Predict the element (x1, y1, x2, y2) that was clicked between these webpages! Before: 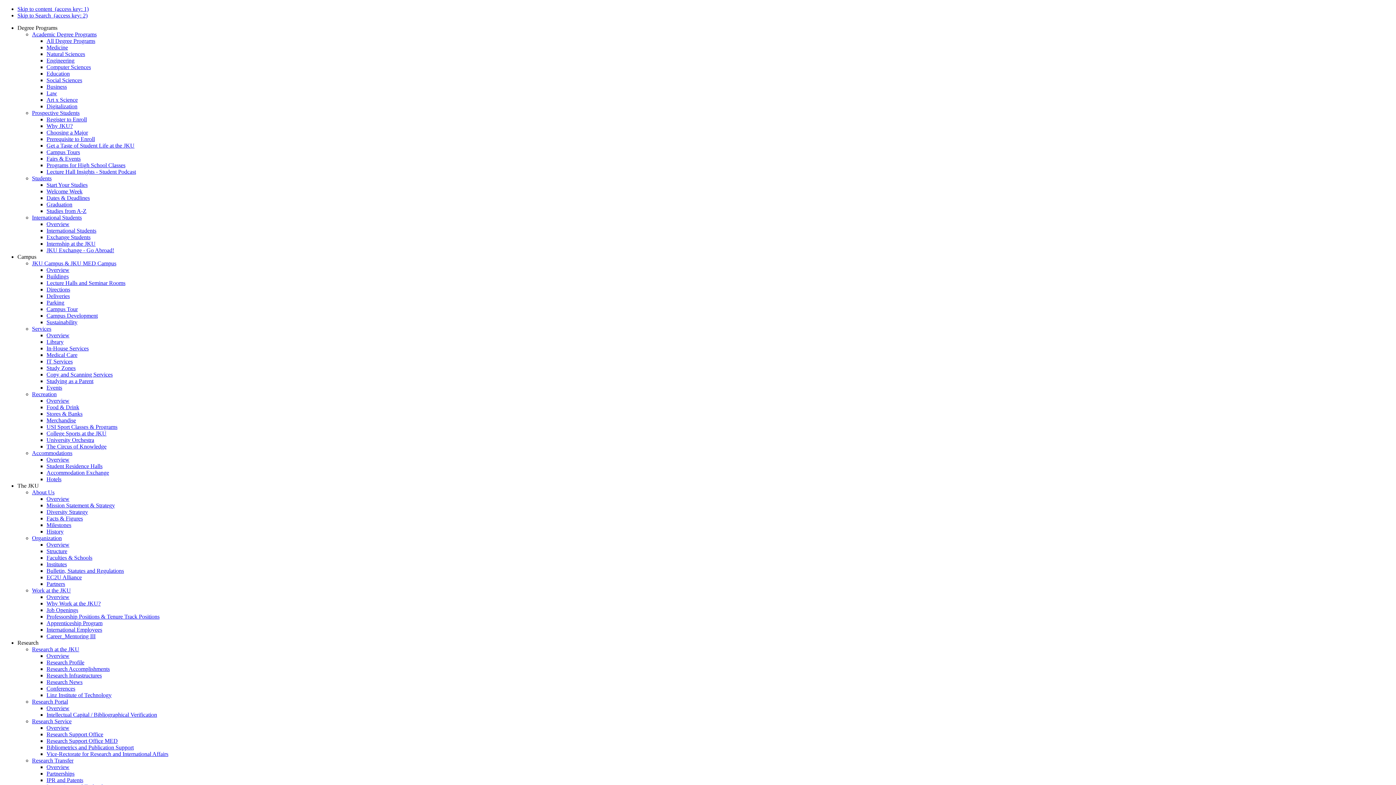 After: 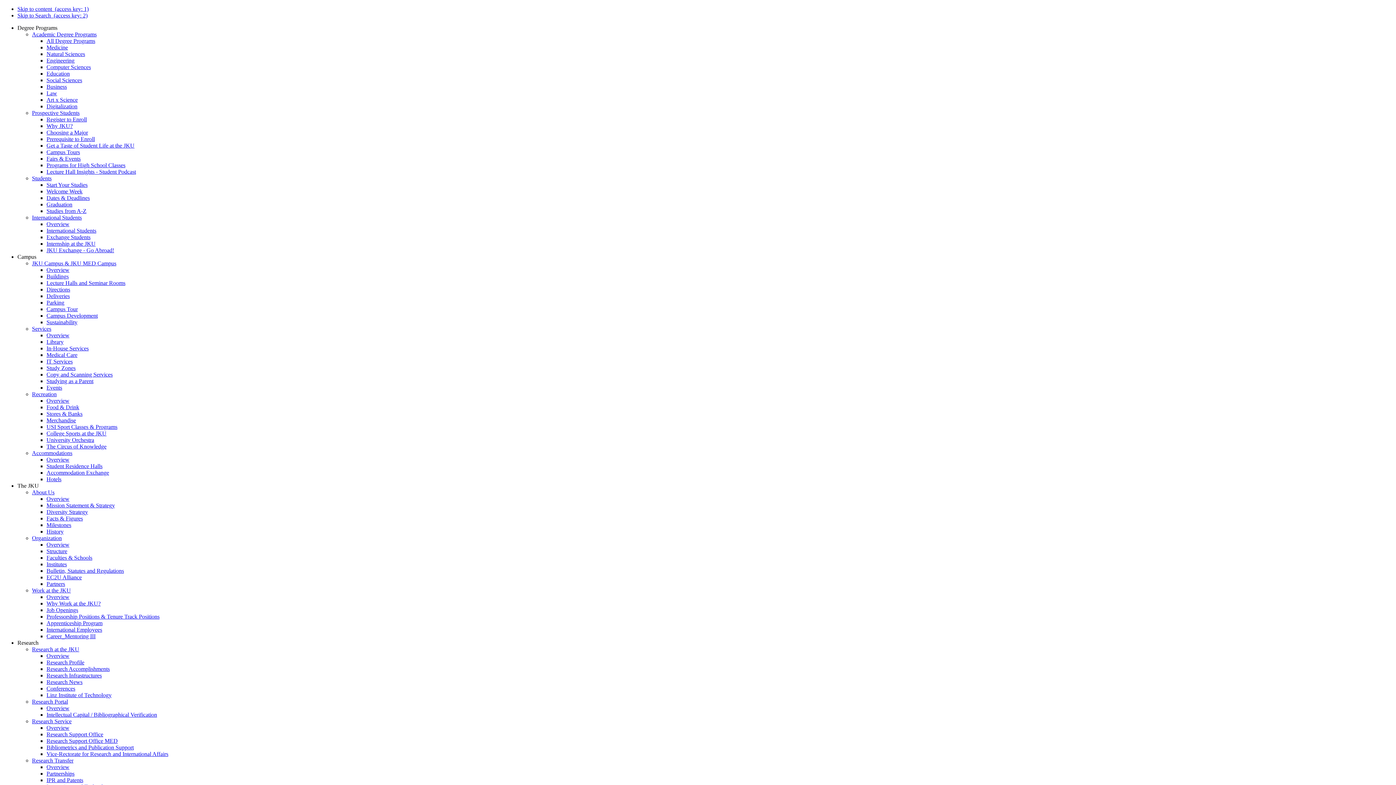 Action: label: Studying as a Parent bbox: (46, 378, 93, 384)